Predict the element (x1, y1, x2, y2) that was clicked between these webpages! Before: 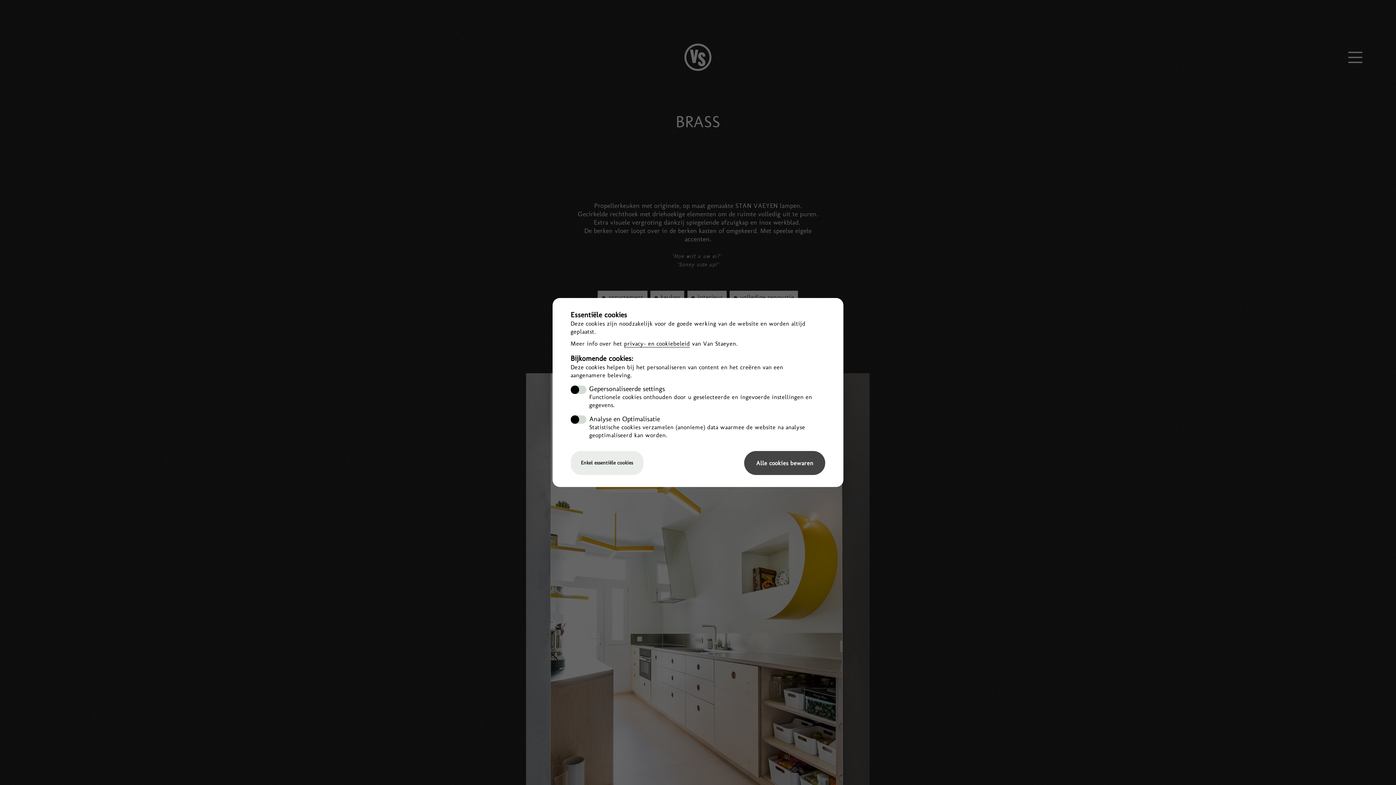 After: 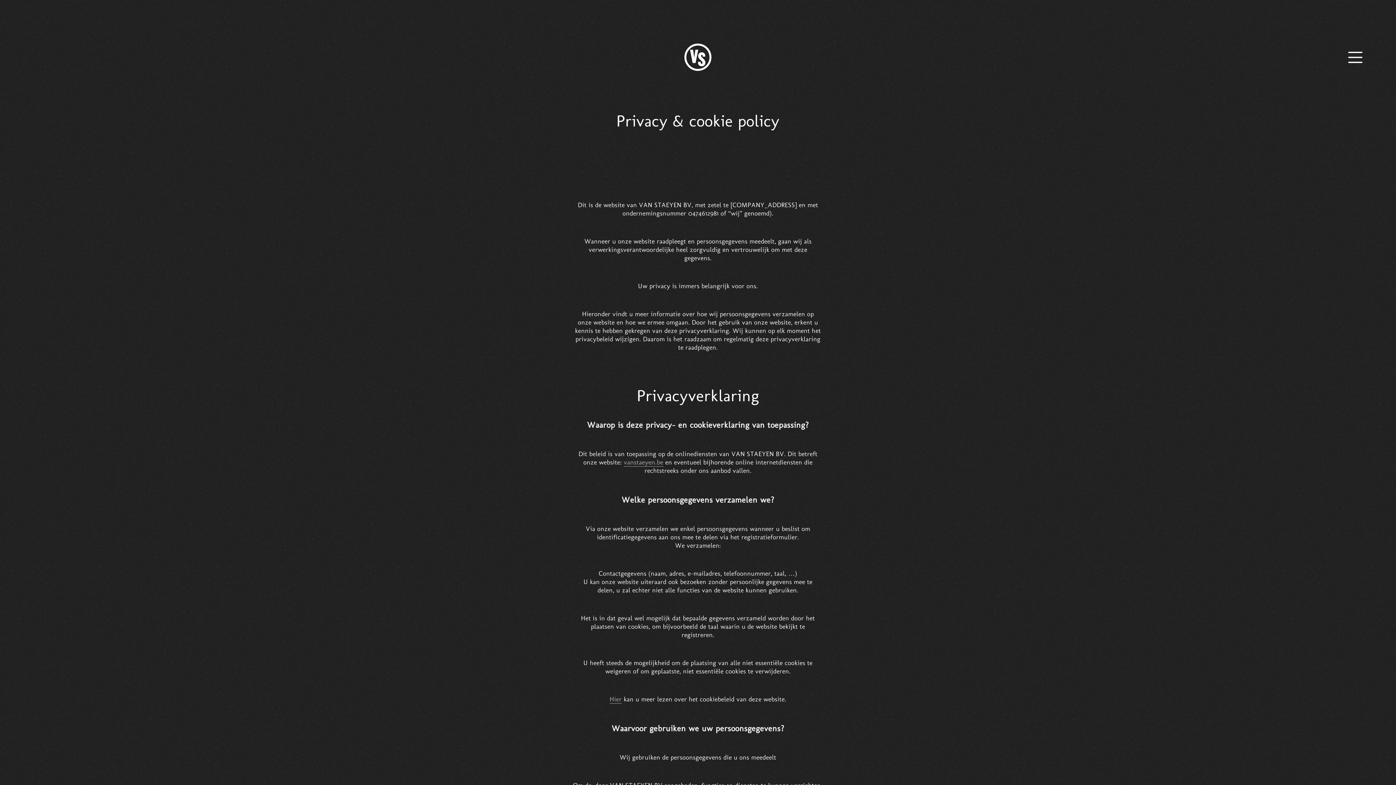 Action: label: privacy- en cookiebeleid bbox: (624, 340, 690, 347)